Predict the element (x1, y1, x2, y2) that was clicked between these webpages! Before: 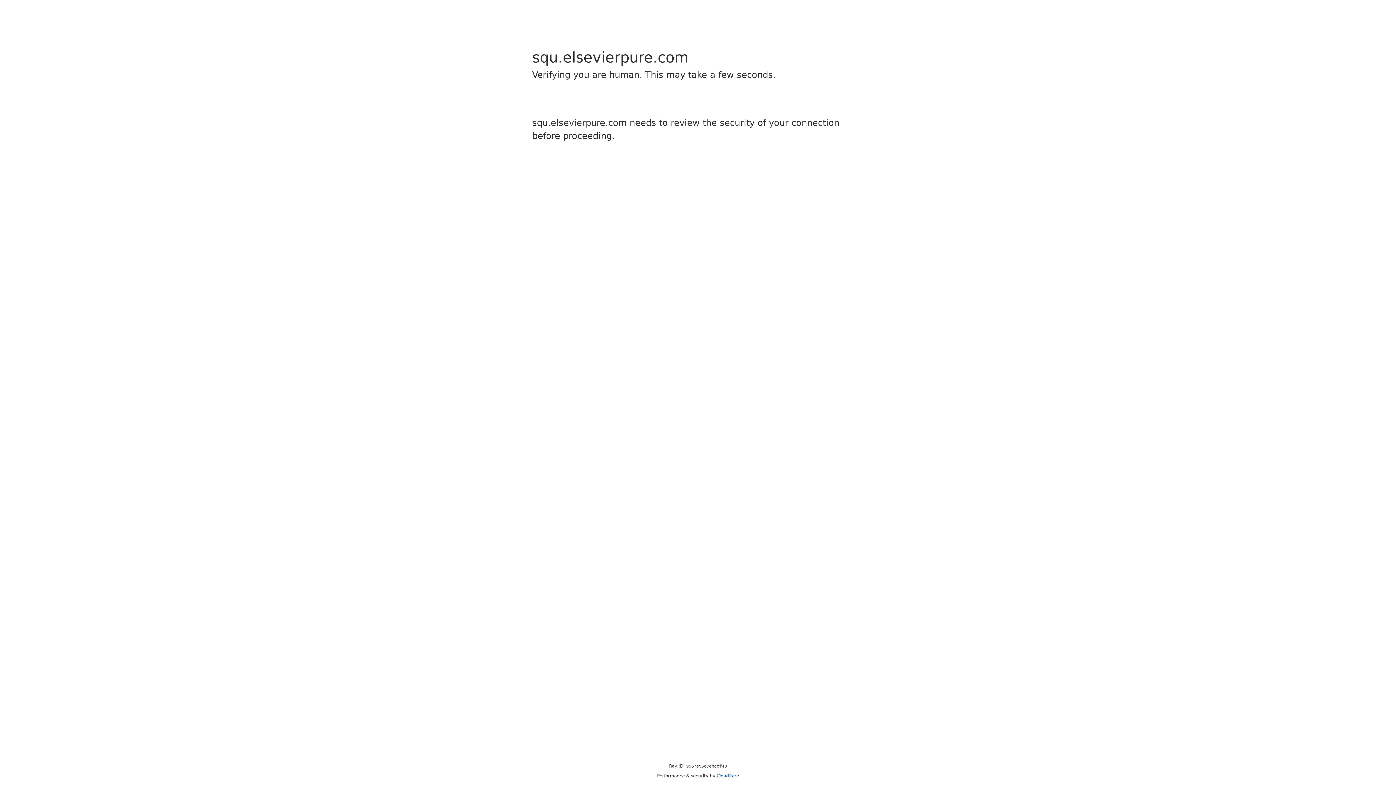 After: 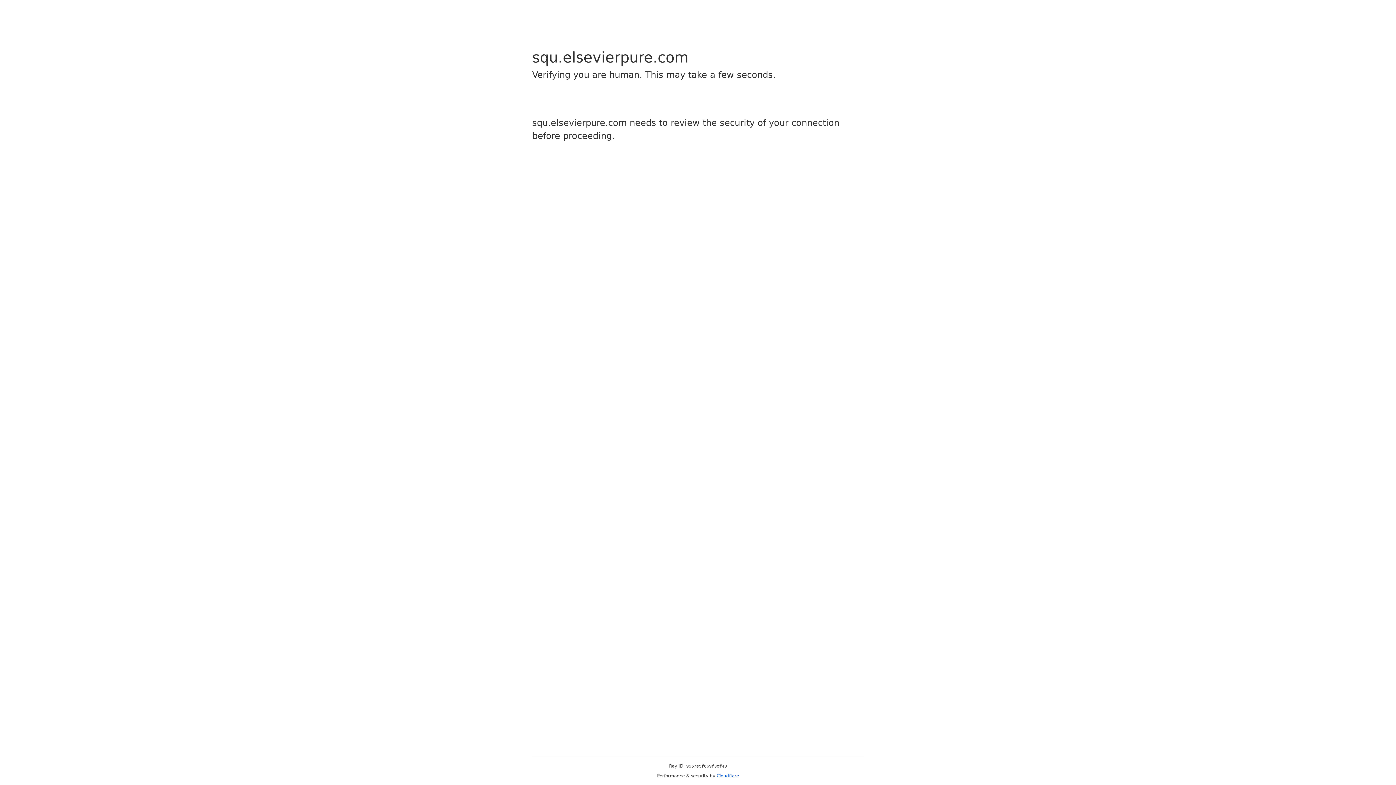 Action: label: Cloudflare bbox: (716, 773, 739, 778)